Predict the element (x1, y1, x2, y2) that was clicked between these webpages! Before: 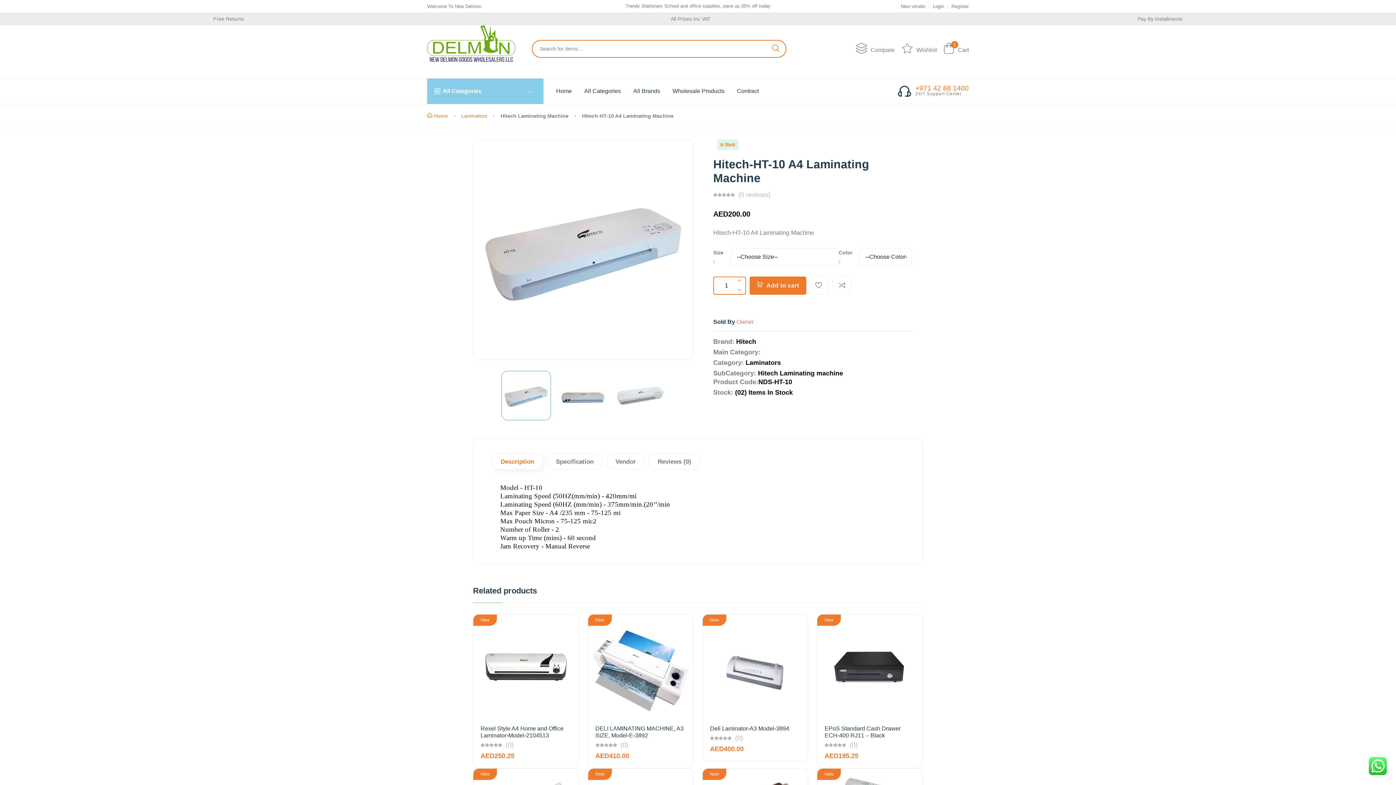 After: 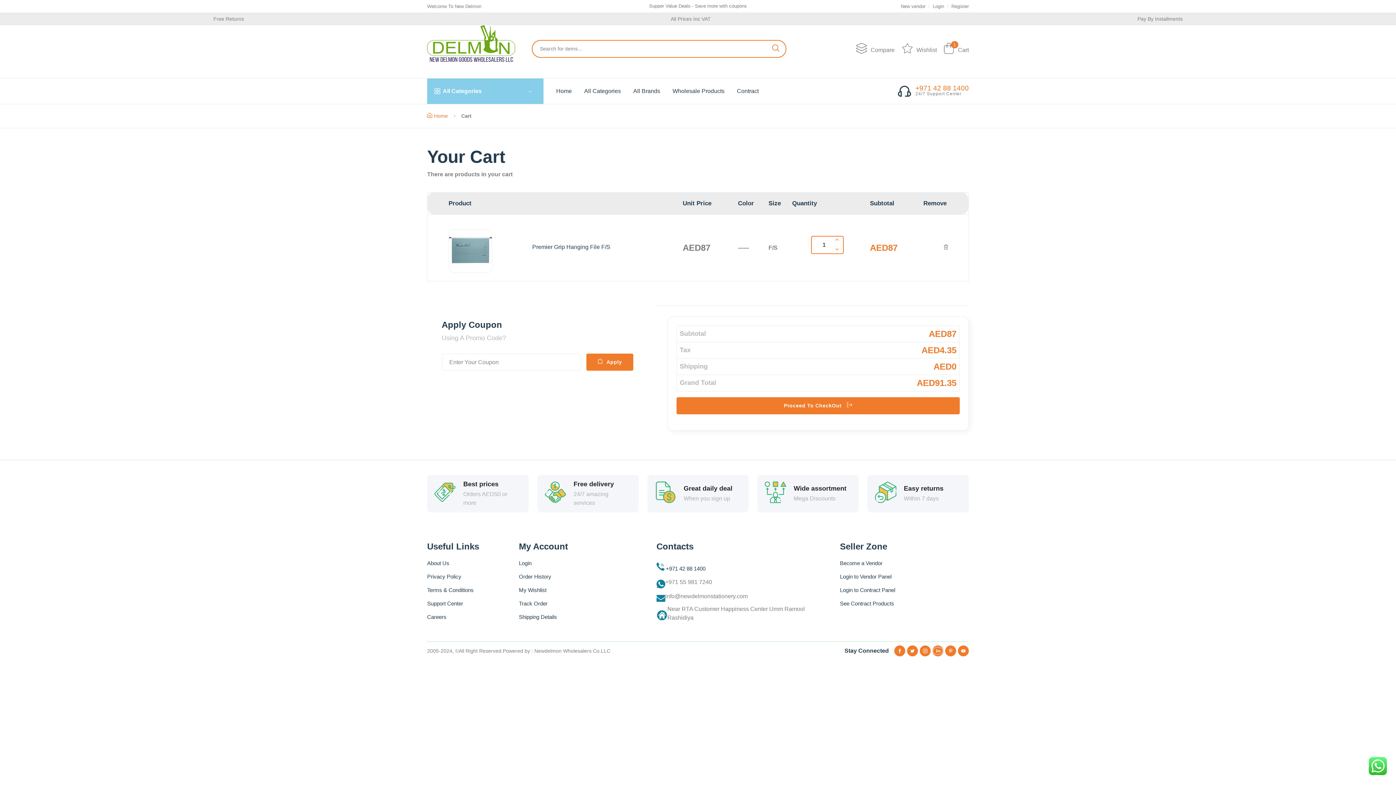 Action: label: 1 bbox: (943, 43, 954, 54)